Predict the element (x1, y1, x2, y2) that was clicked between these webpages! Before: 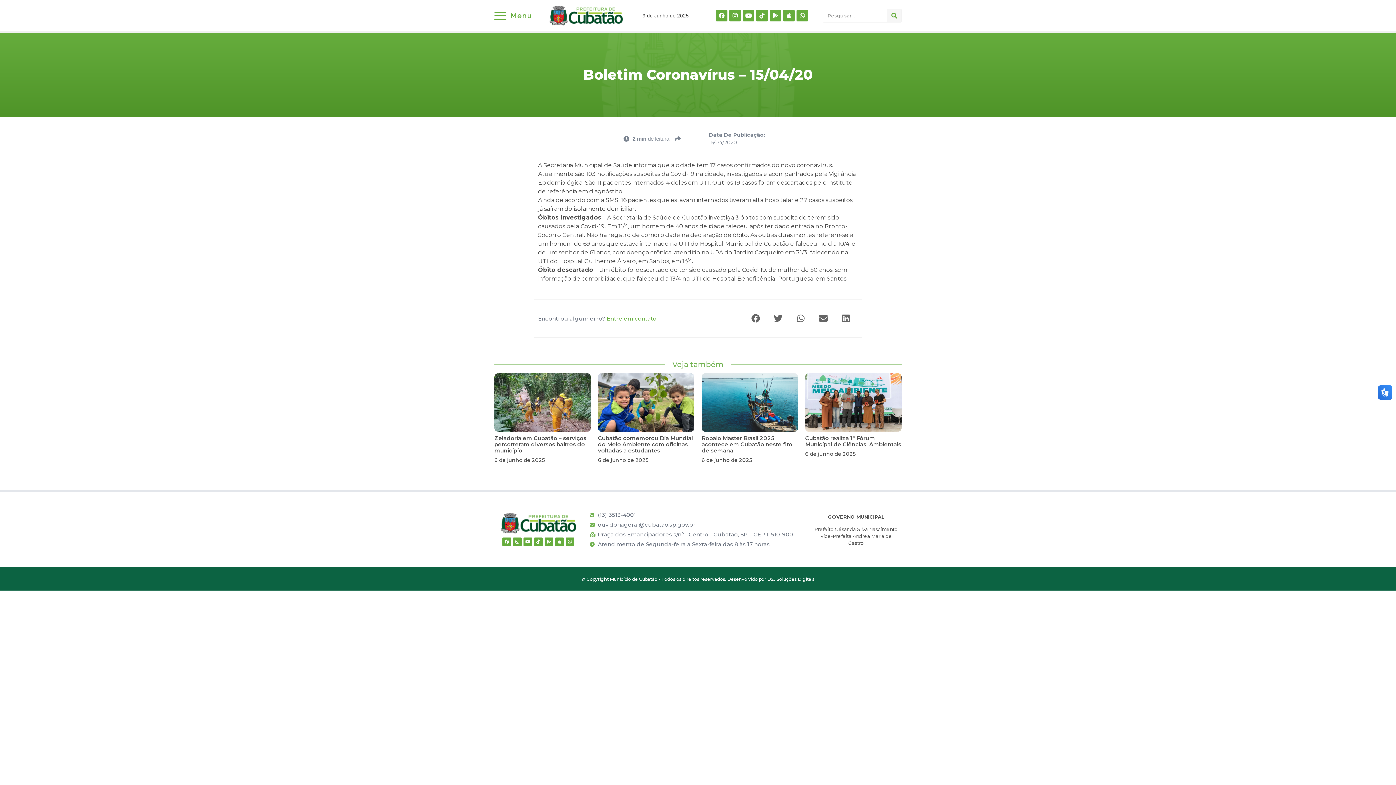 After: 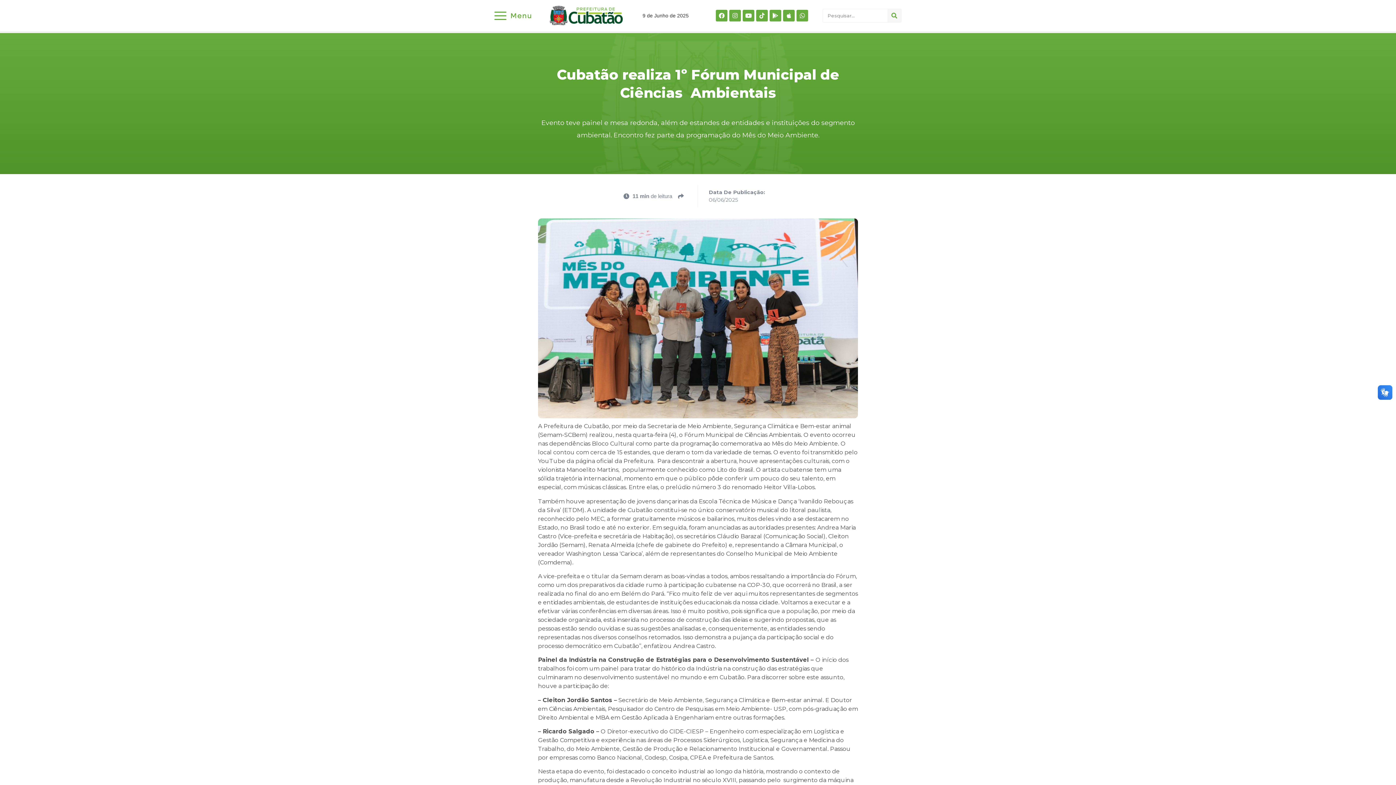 Action: bbox: (805, 434, 901, 448) label: Cubatão realiza 1º Fórum Municipal de Ciências  Ambientais